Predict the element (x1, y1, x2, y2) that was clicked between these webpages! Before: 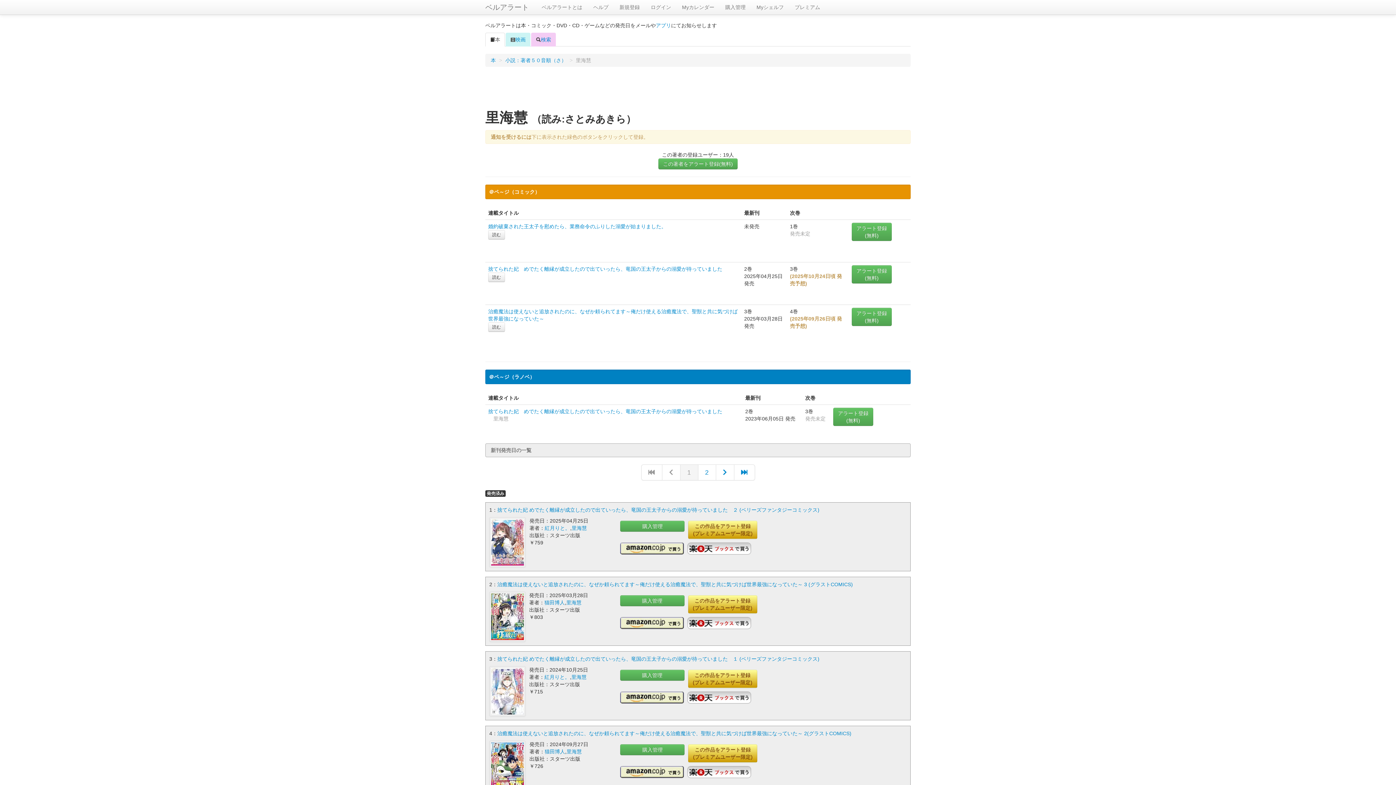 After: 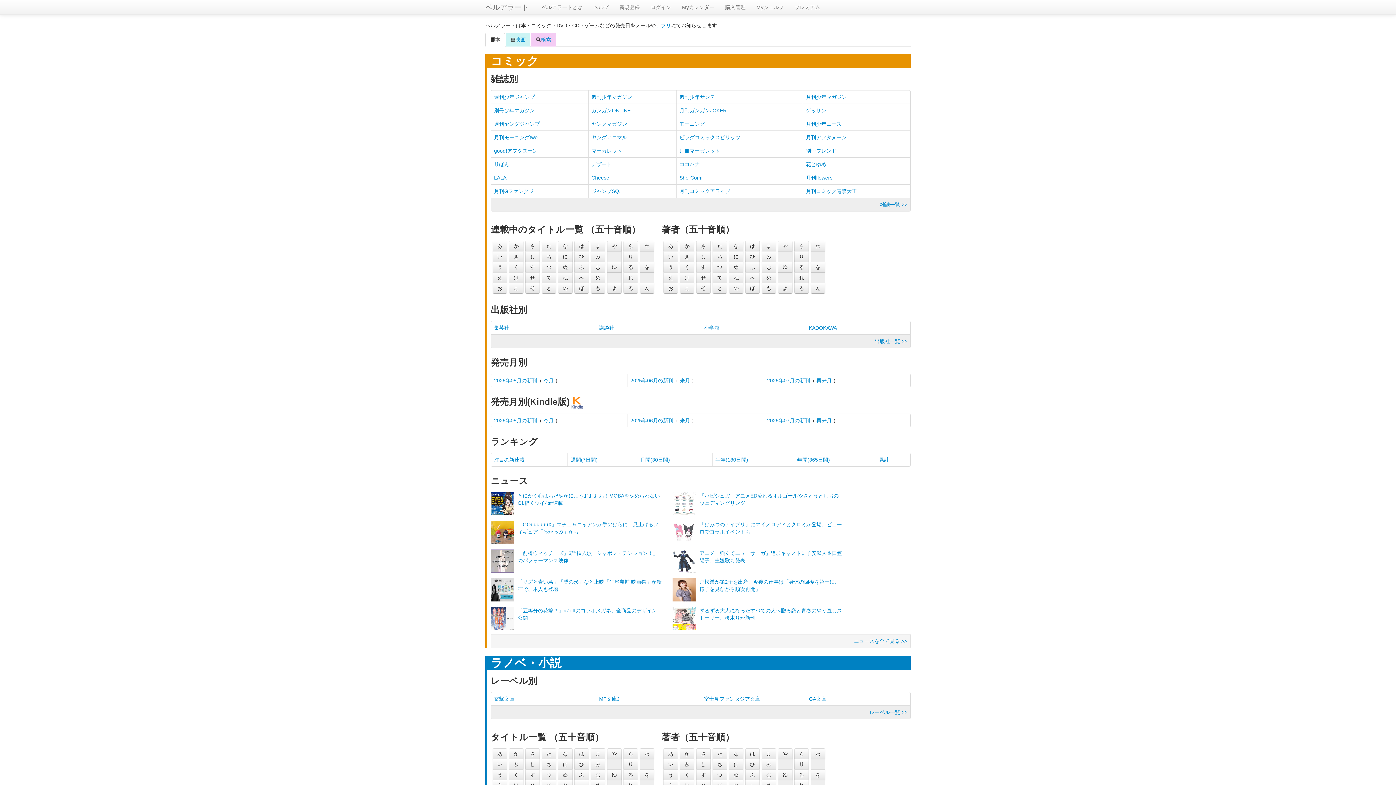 Action: bbox: (478, 0, 536, 14) label: ベルアラート